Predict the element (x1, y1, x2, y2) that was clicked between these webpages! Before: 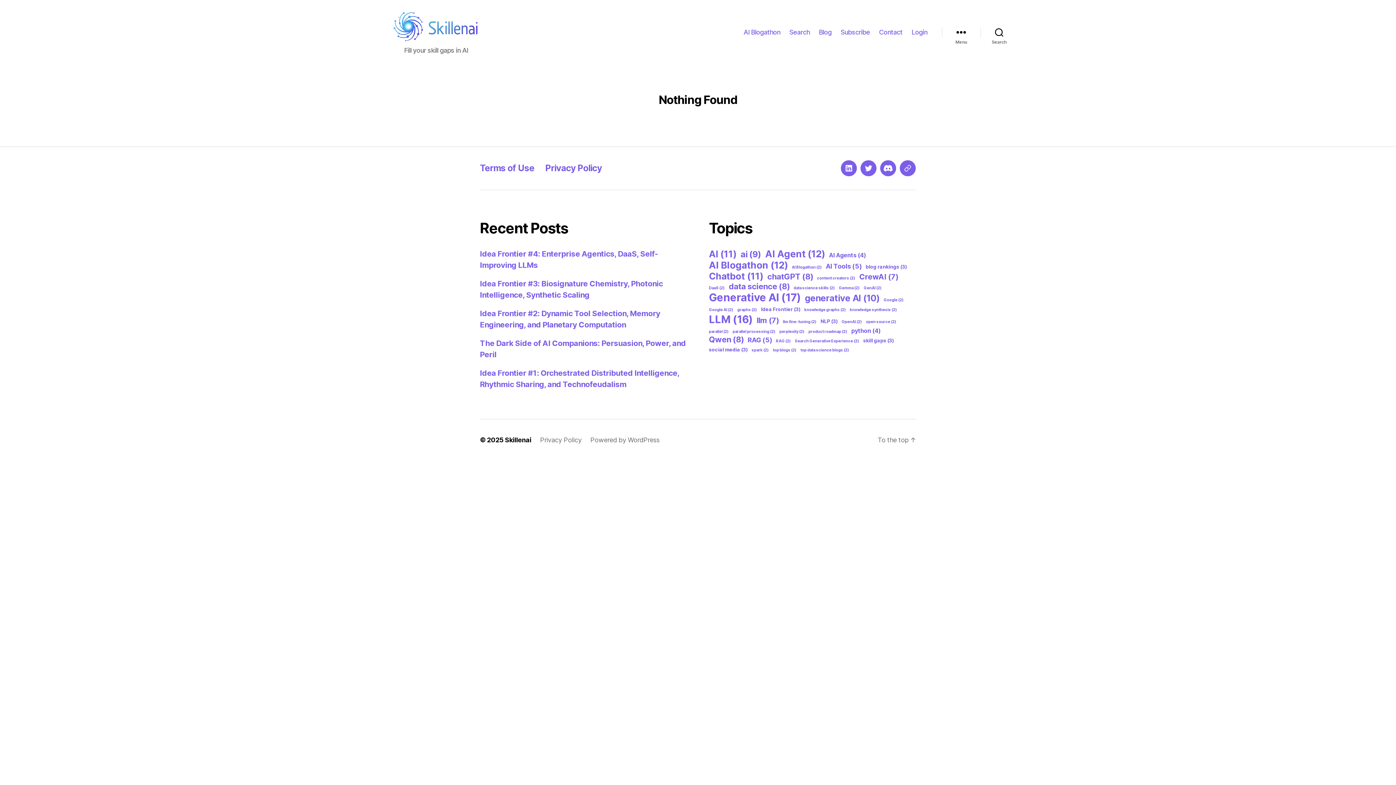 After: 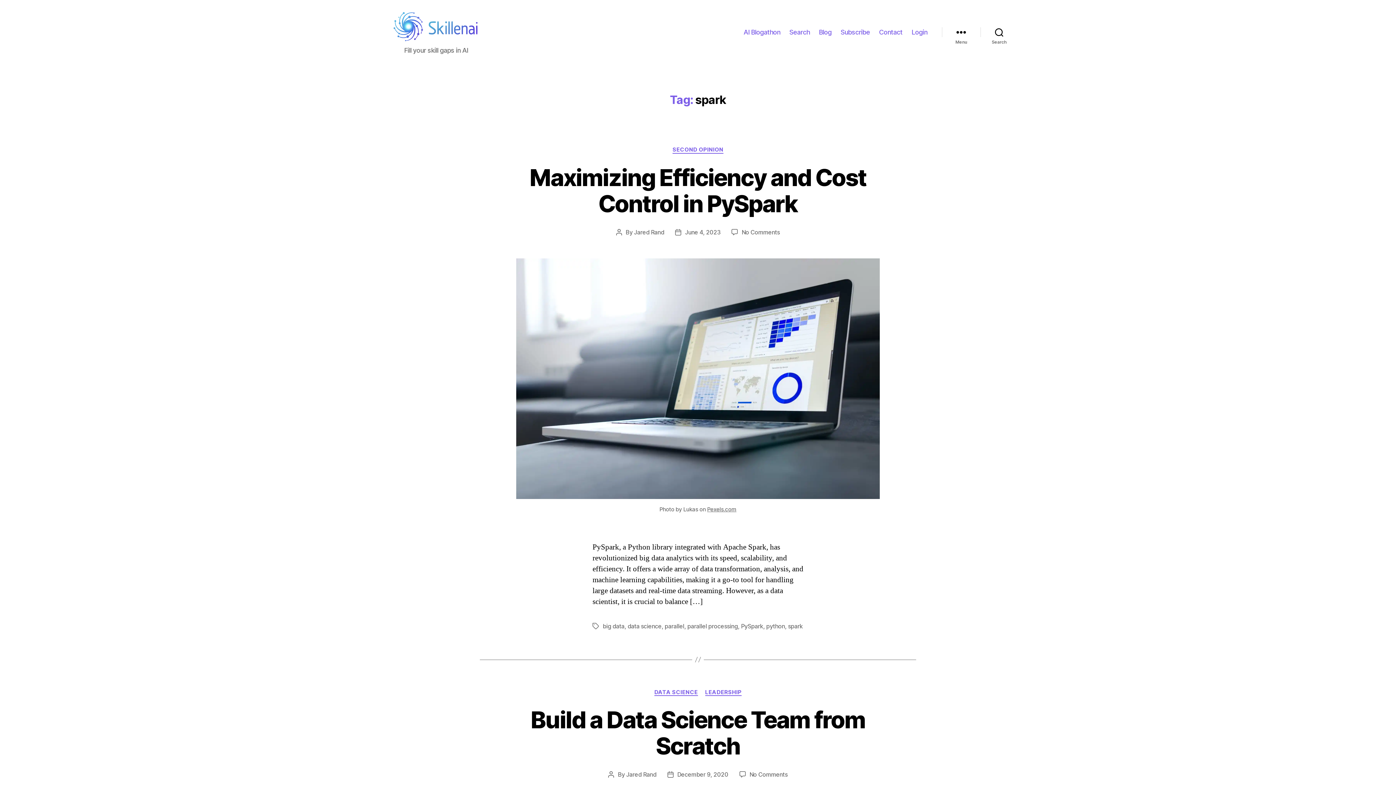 Action: label: spark (2 items) bbox: (751, 348, 769, 352)